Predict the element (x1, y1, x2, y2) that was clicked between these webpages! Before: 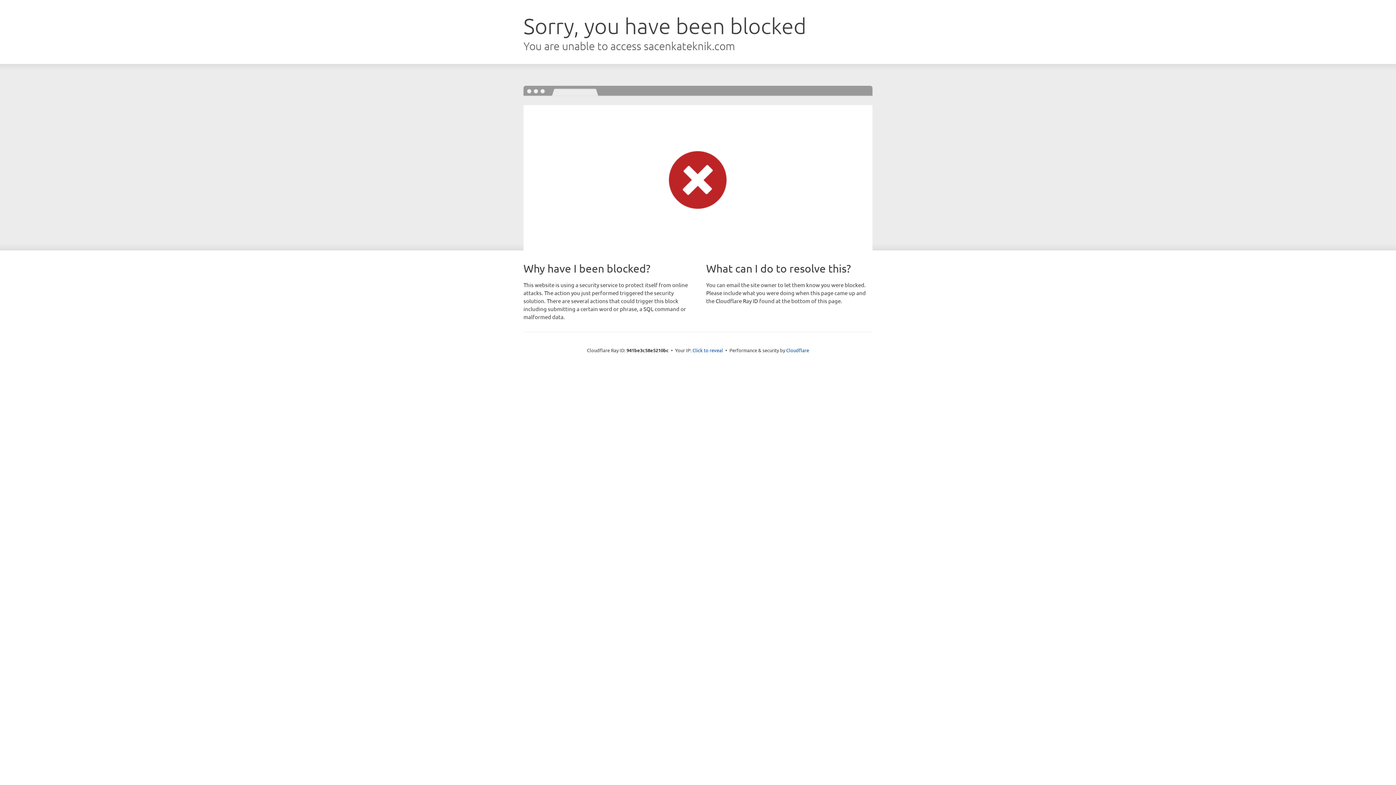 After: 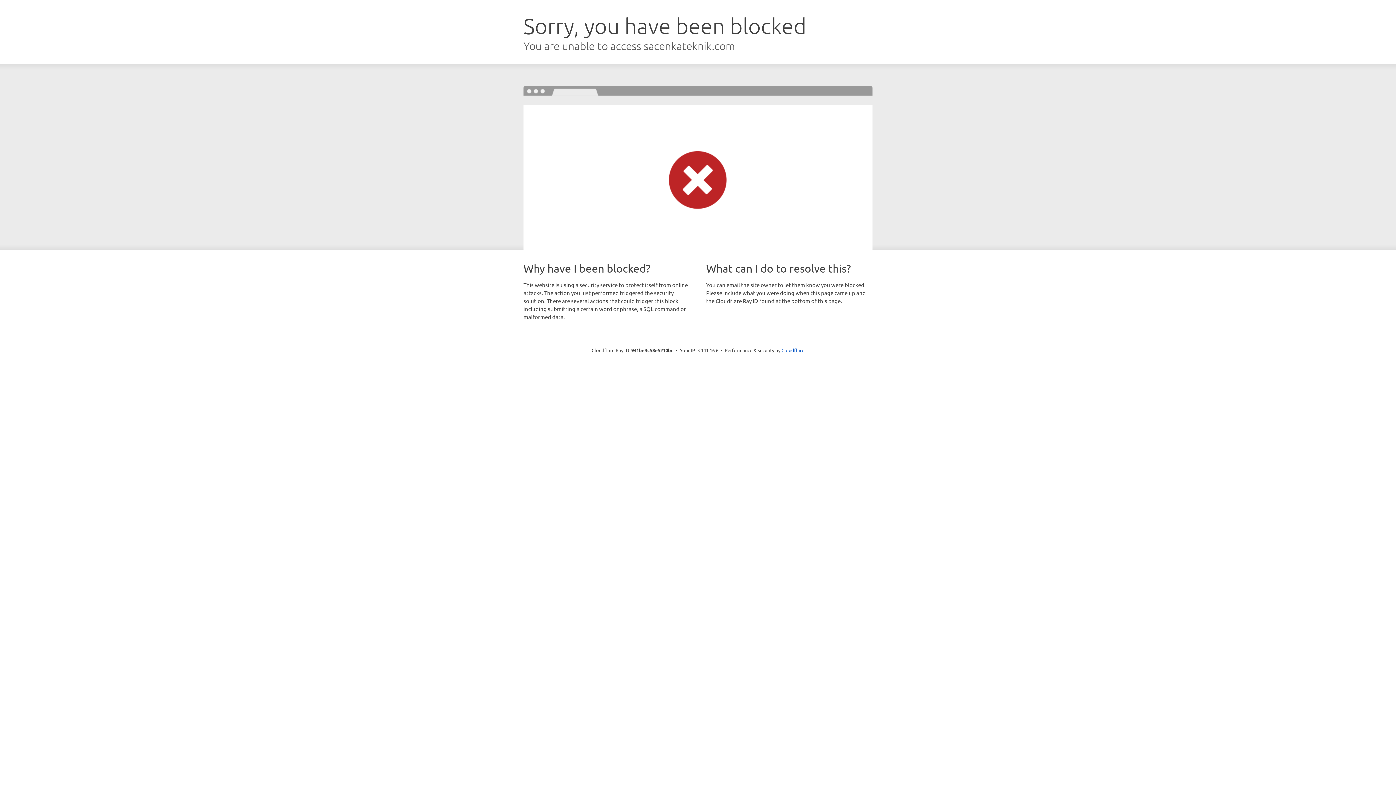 Action: label: Click to reveal bbox: (692, 346, 723, 353)